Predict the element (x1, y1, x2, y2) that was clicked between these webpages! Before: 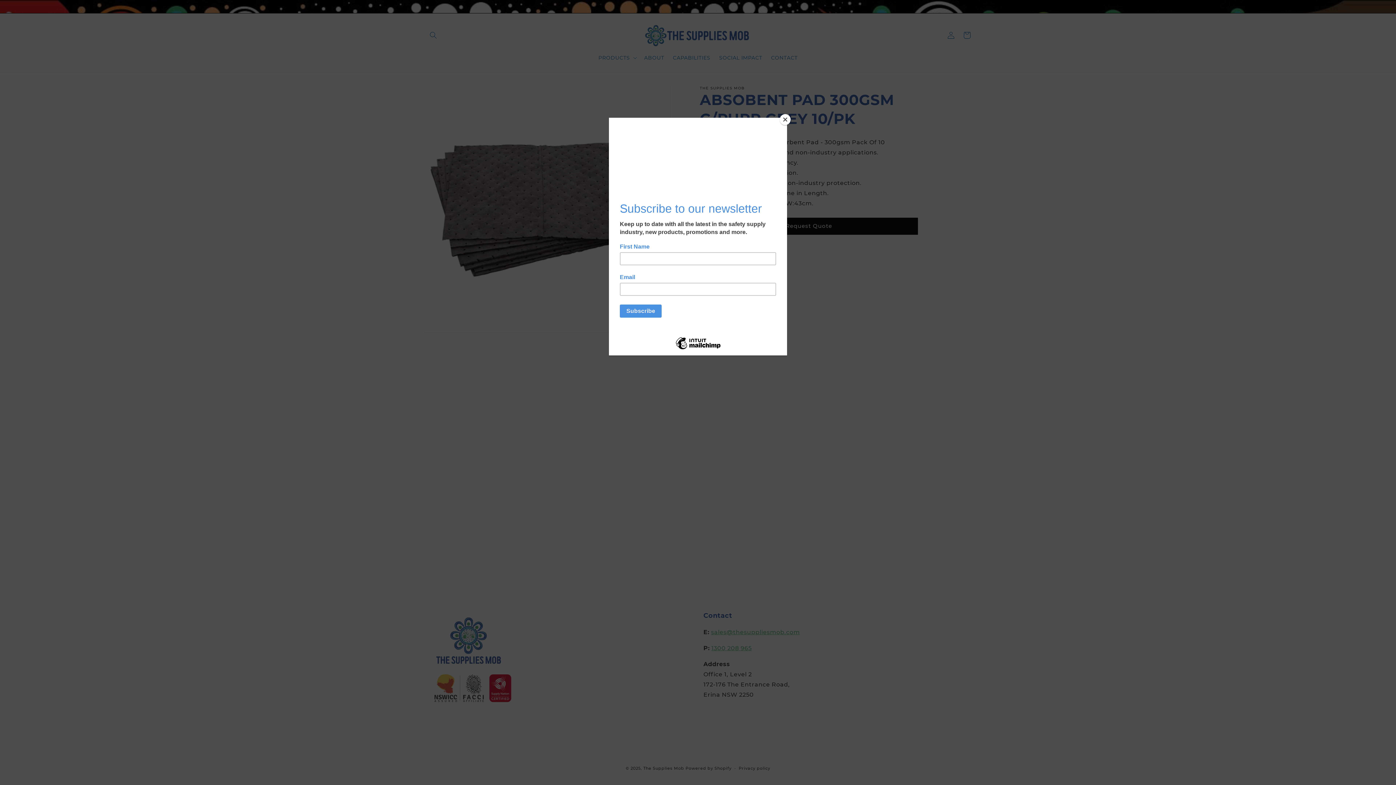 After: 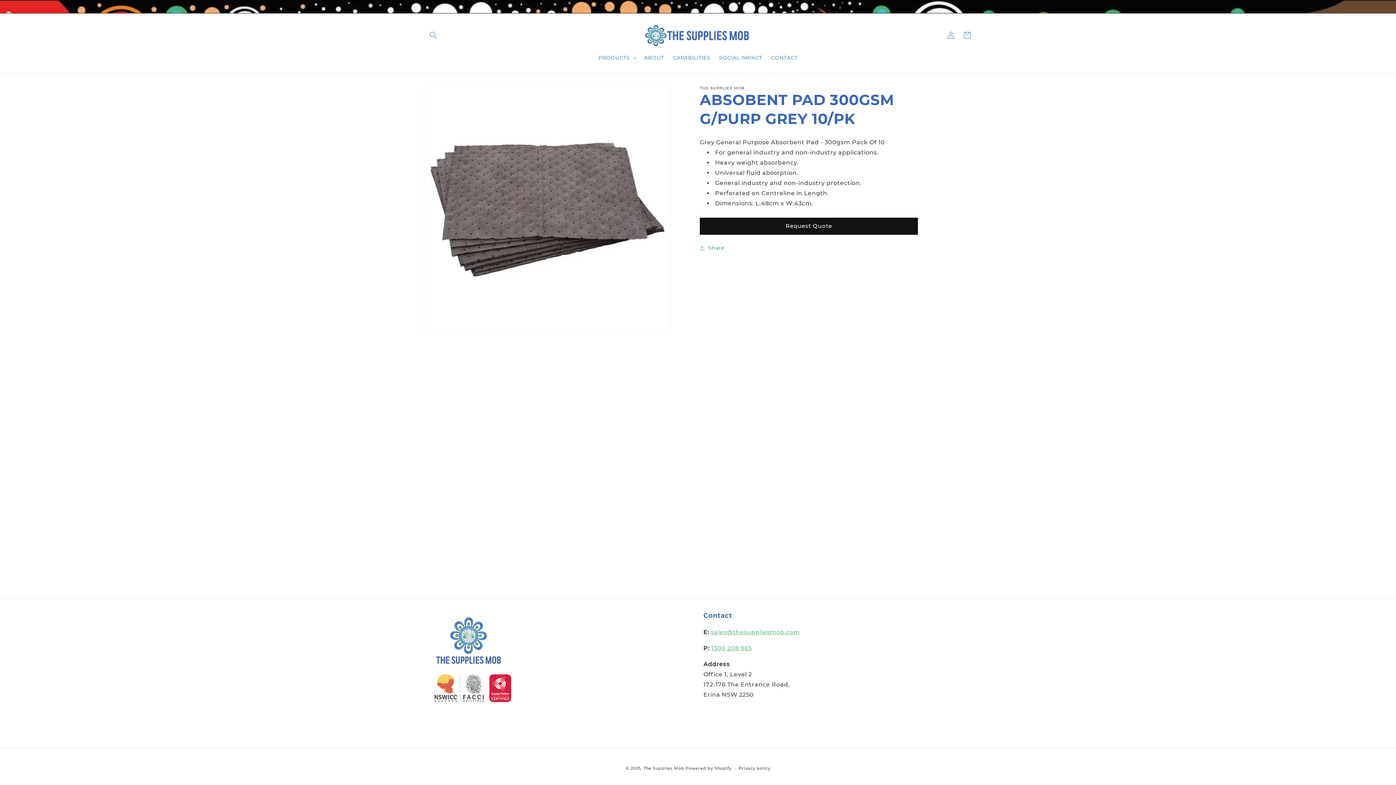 Action: label: Close bbox: (780, 114, 790, 125)